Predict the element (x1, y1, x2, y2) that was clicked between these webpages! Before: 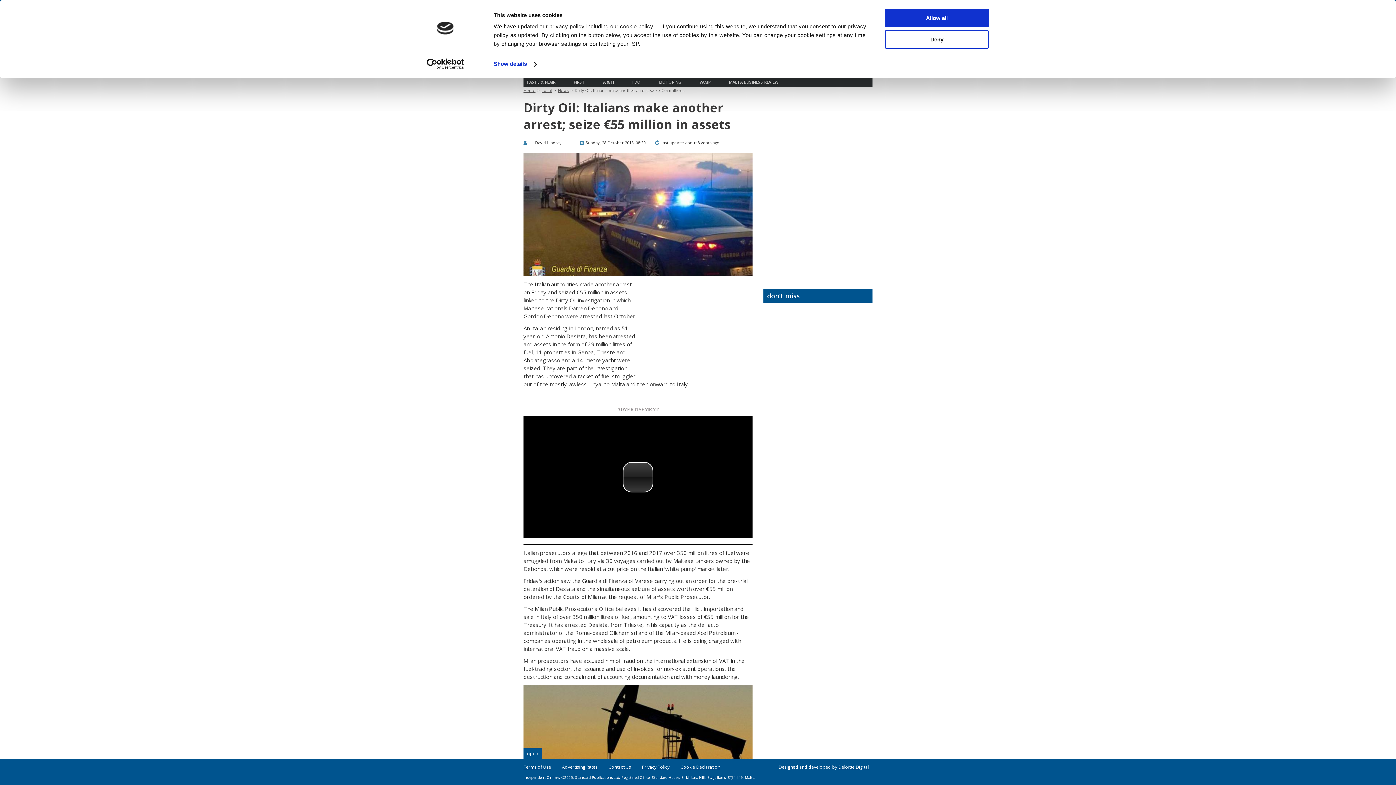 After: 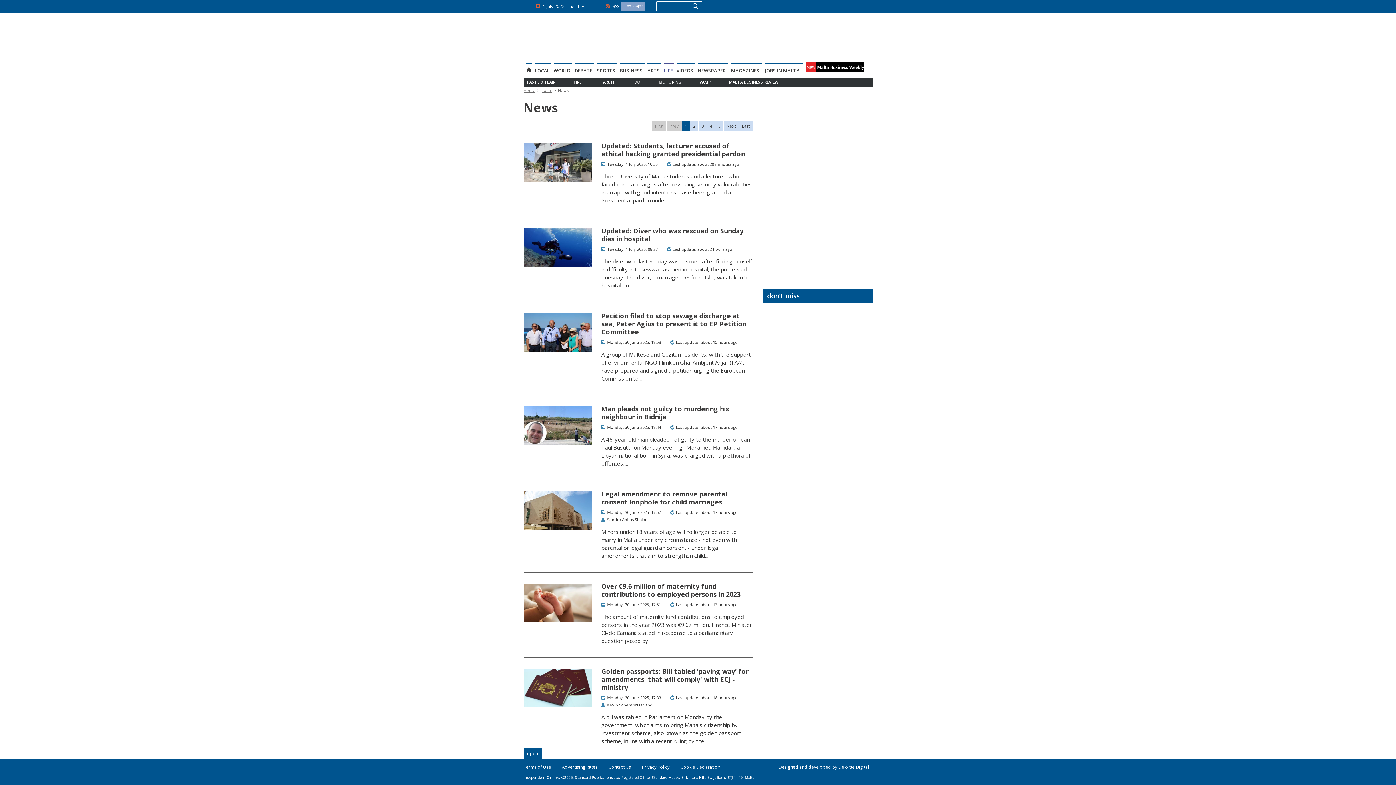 Action: bbox: (558, 87, 568, 93) label: News